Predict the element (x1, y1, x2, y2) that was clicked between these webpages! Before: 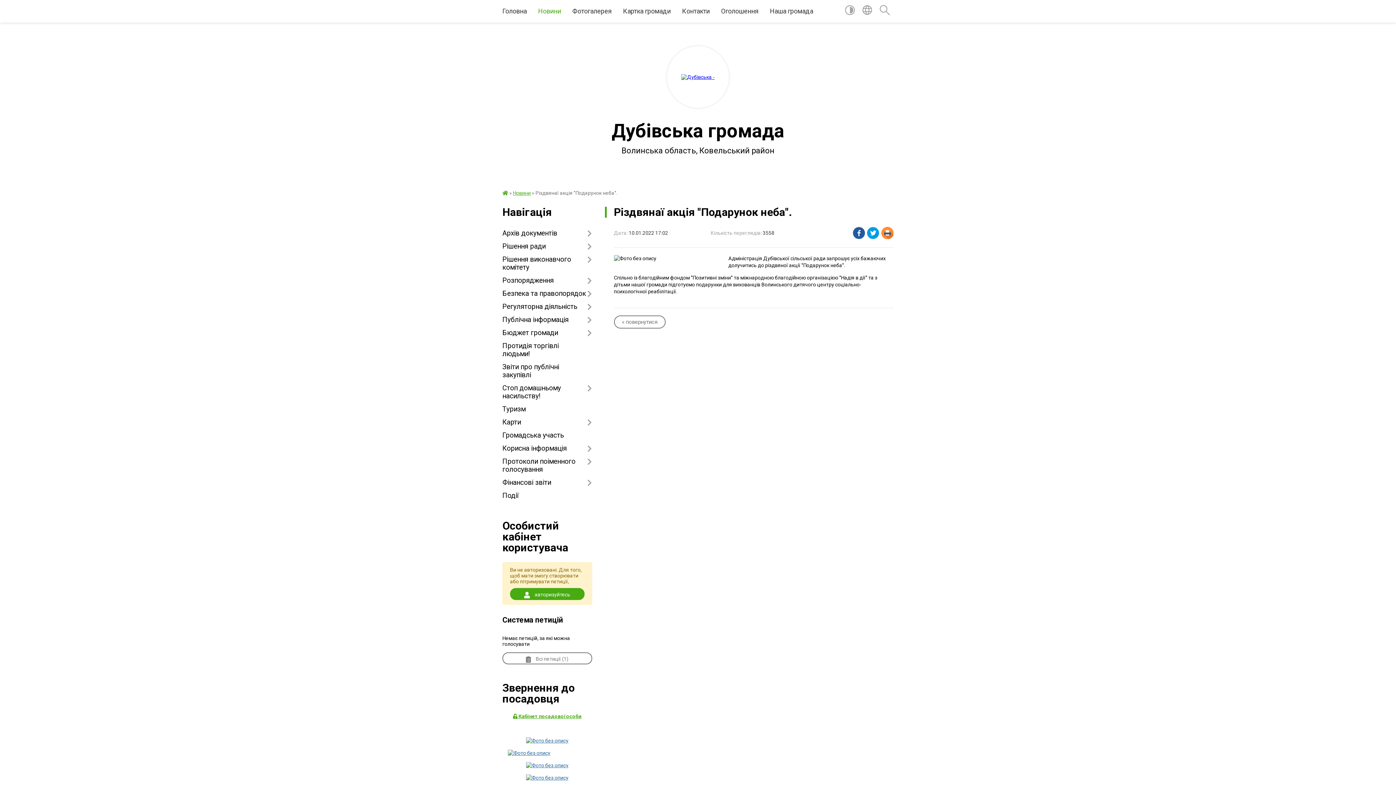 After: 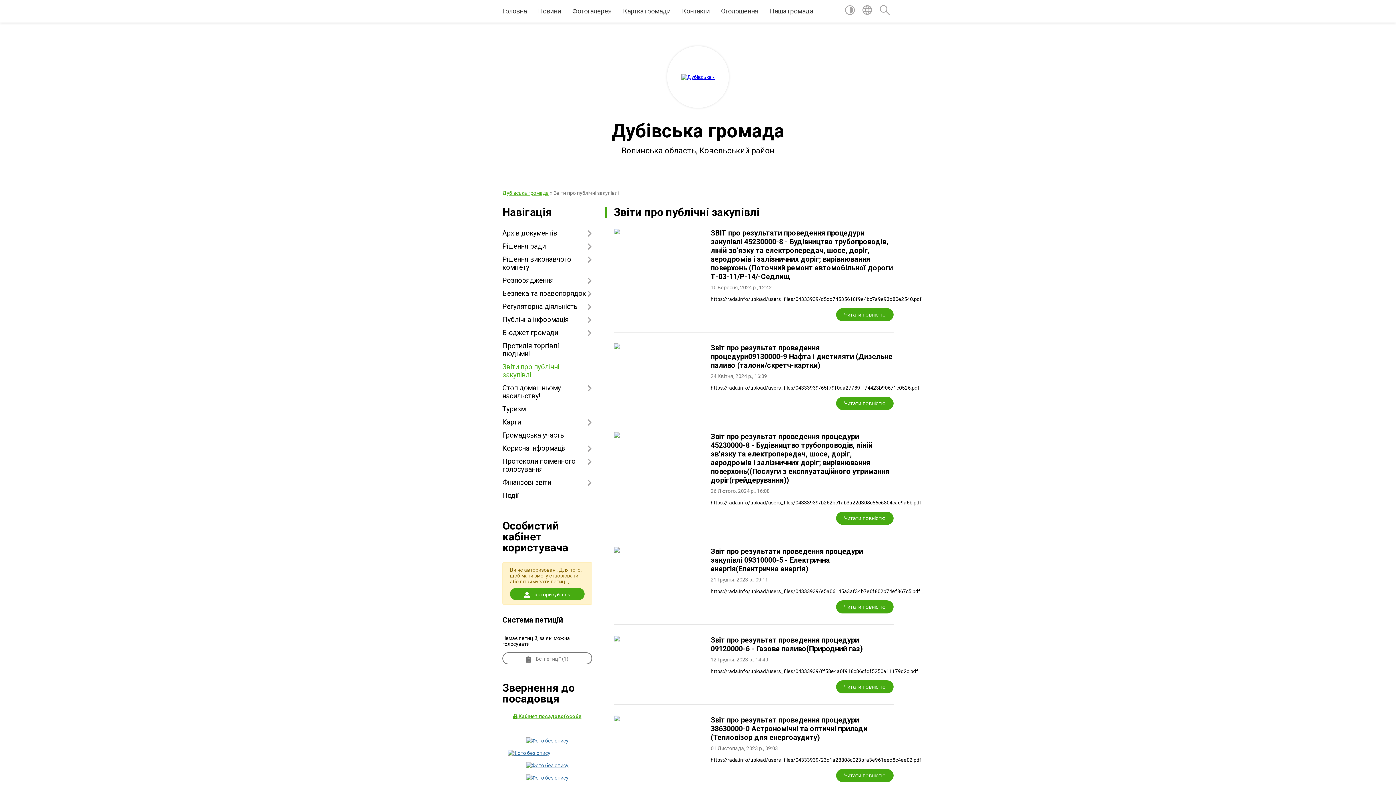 Action: bbox: (502, 360, 592, 381) label: Звіти про публічні закупівлі